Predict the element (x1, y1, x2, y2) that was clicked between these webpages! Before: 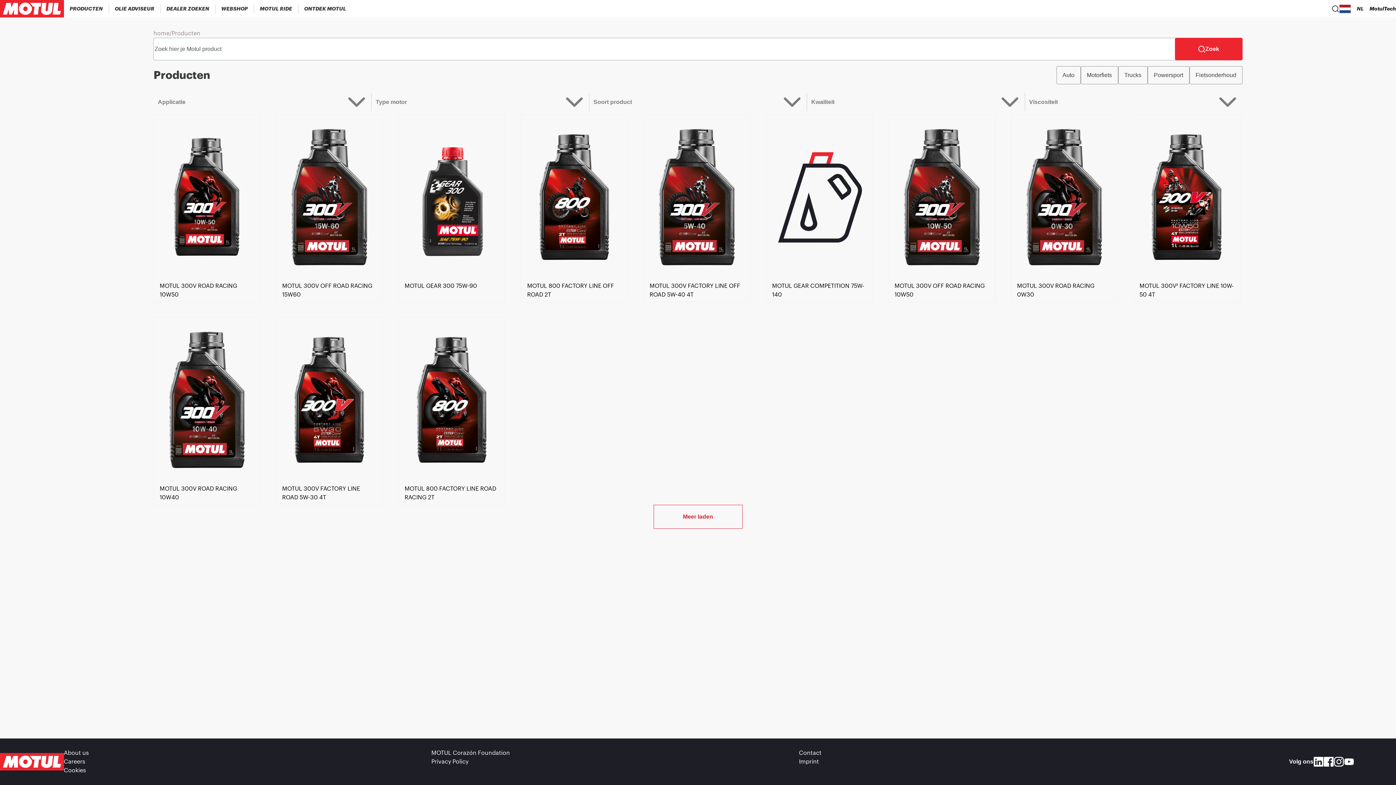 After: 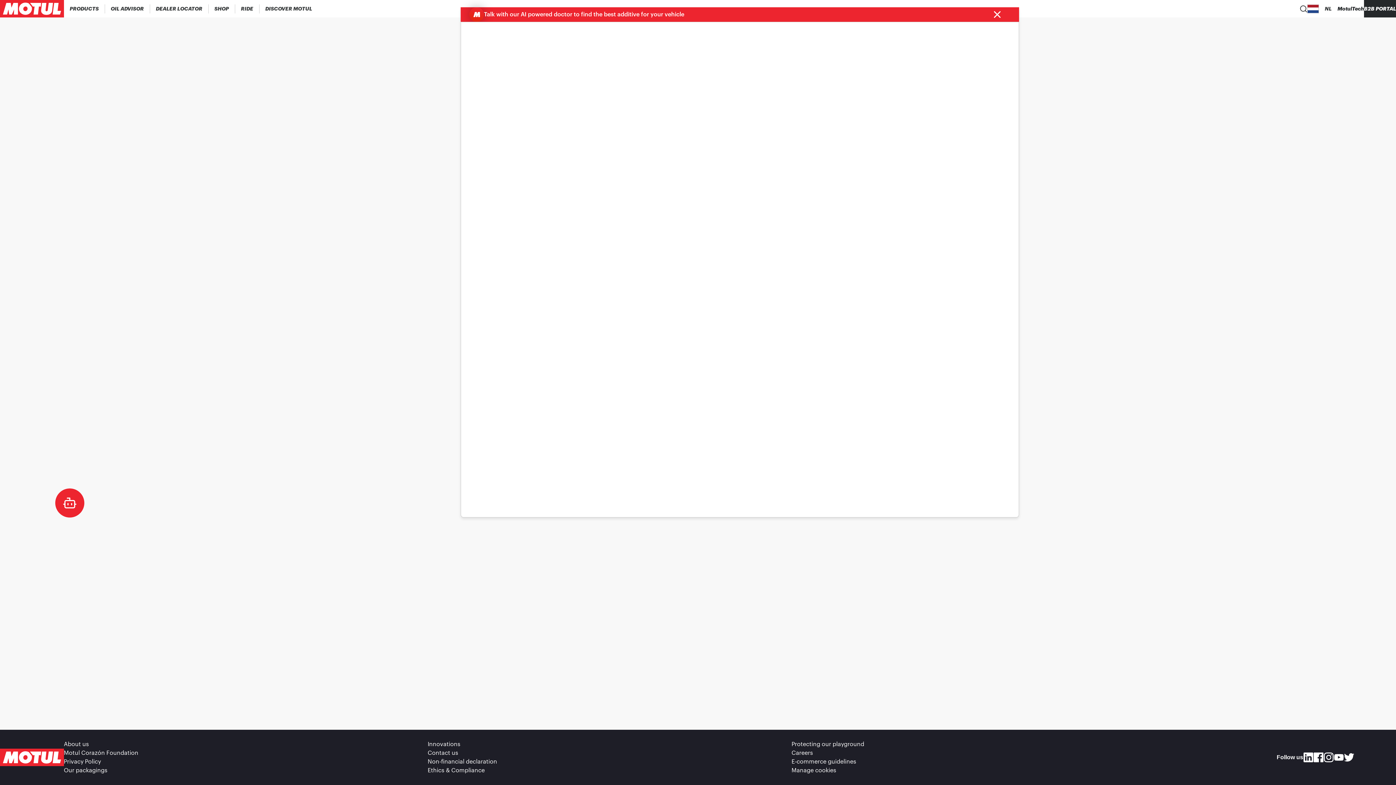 Action: label: Motorfiets bbox: (1080, 66, 1118, 84)